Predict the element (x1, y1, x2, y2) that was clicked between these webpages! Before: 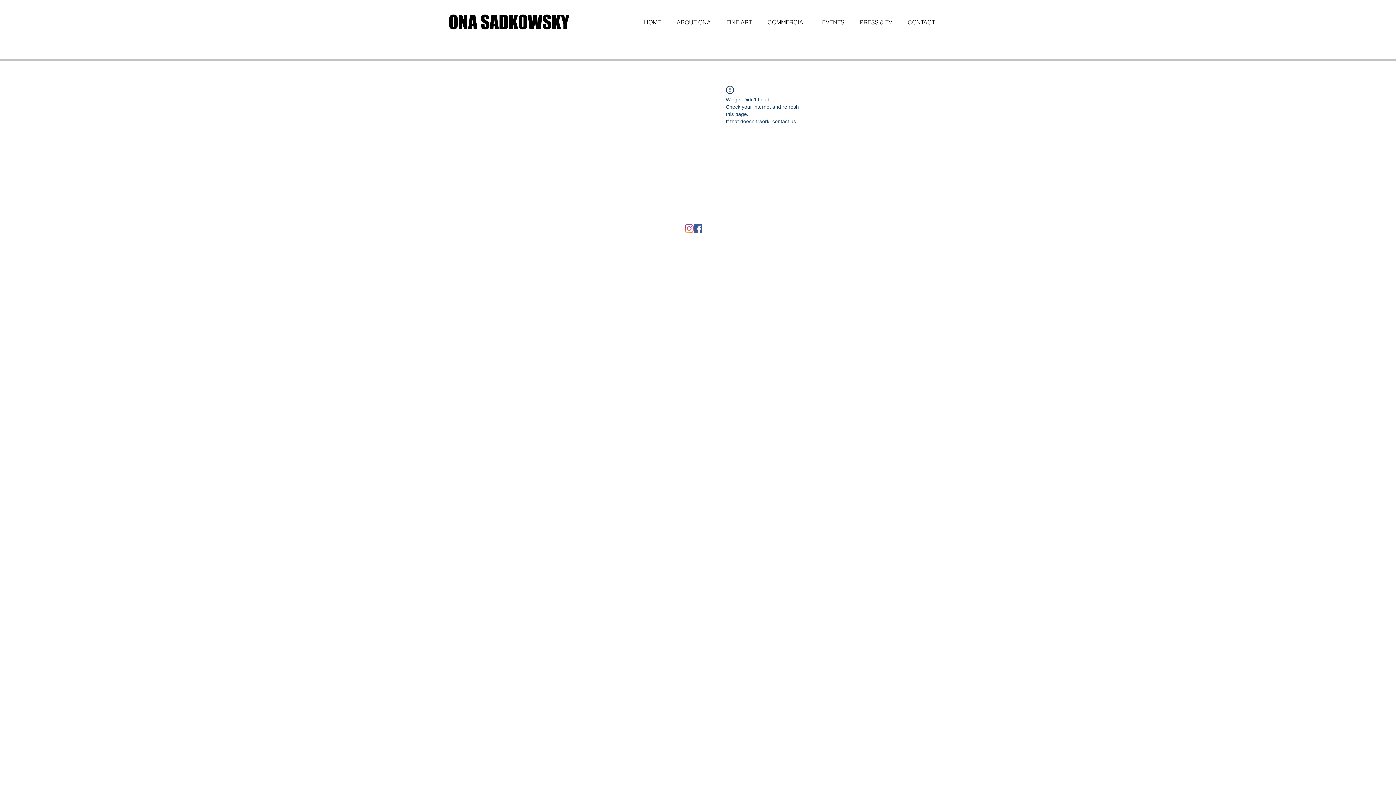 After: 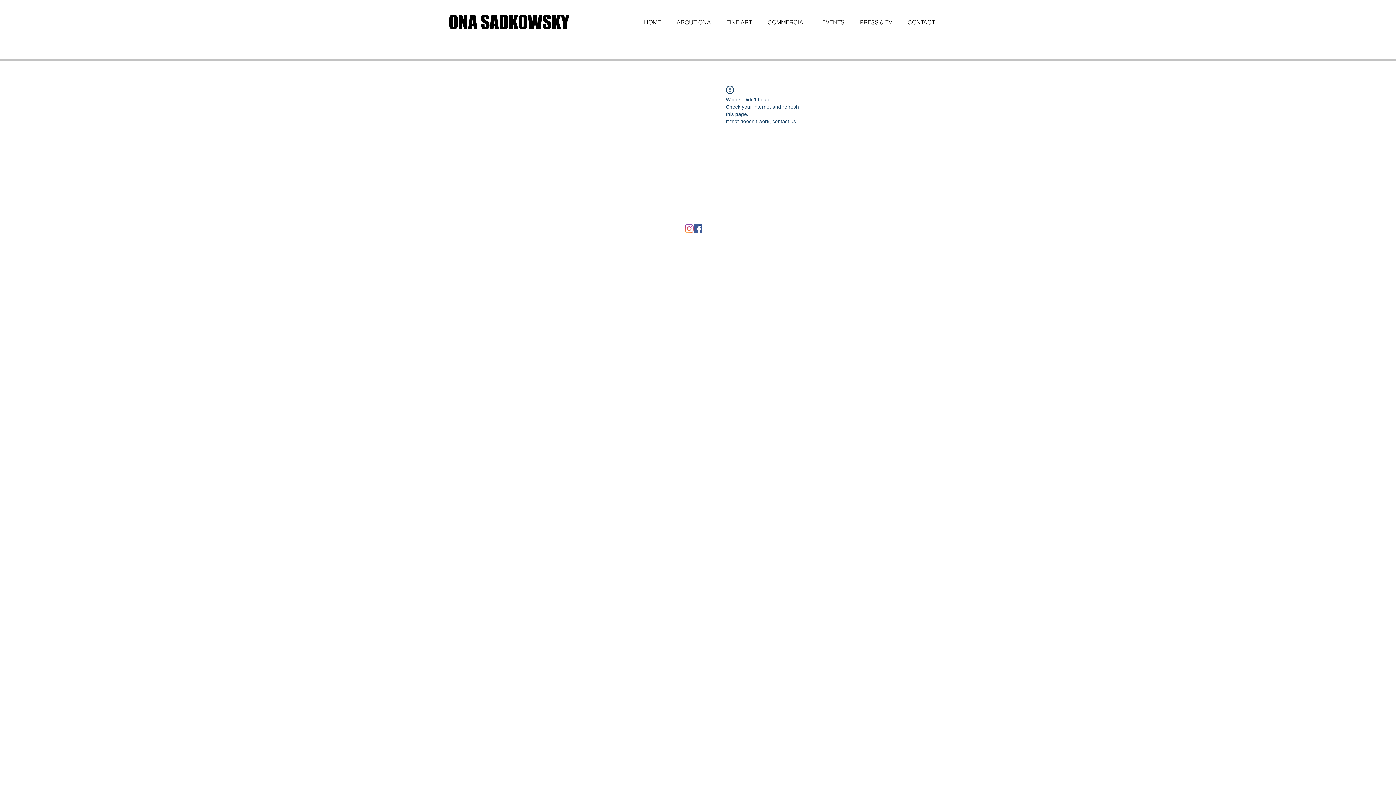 Action: bbox: (760, 13, 814, 31) label: COMMERCIAL